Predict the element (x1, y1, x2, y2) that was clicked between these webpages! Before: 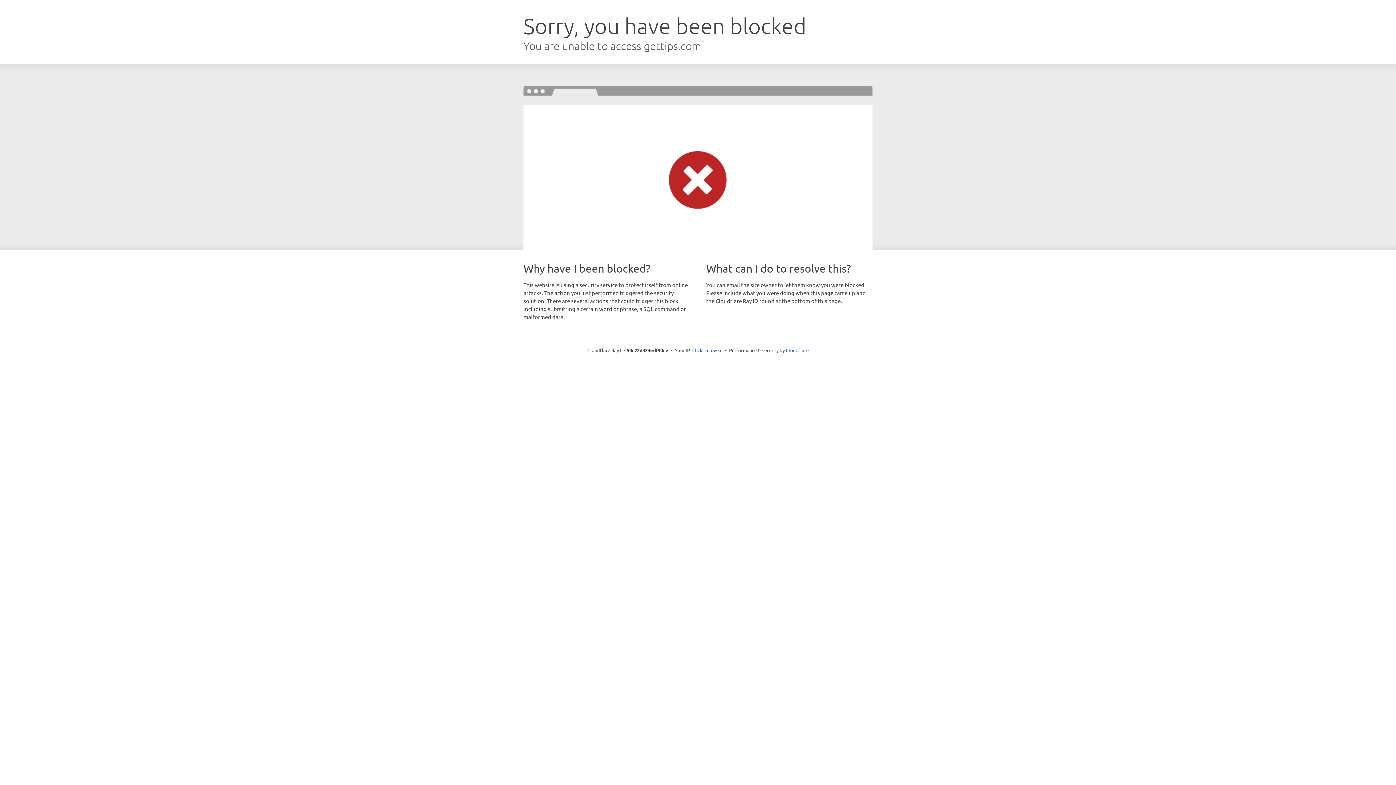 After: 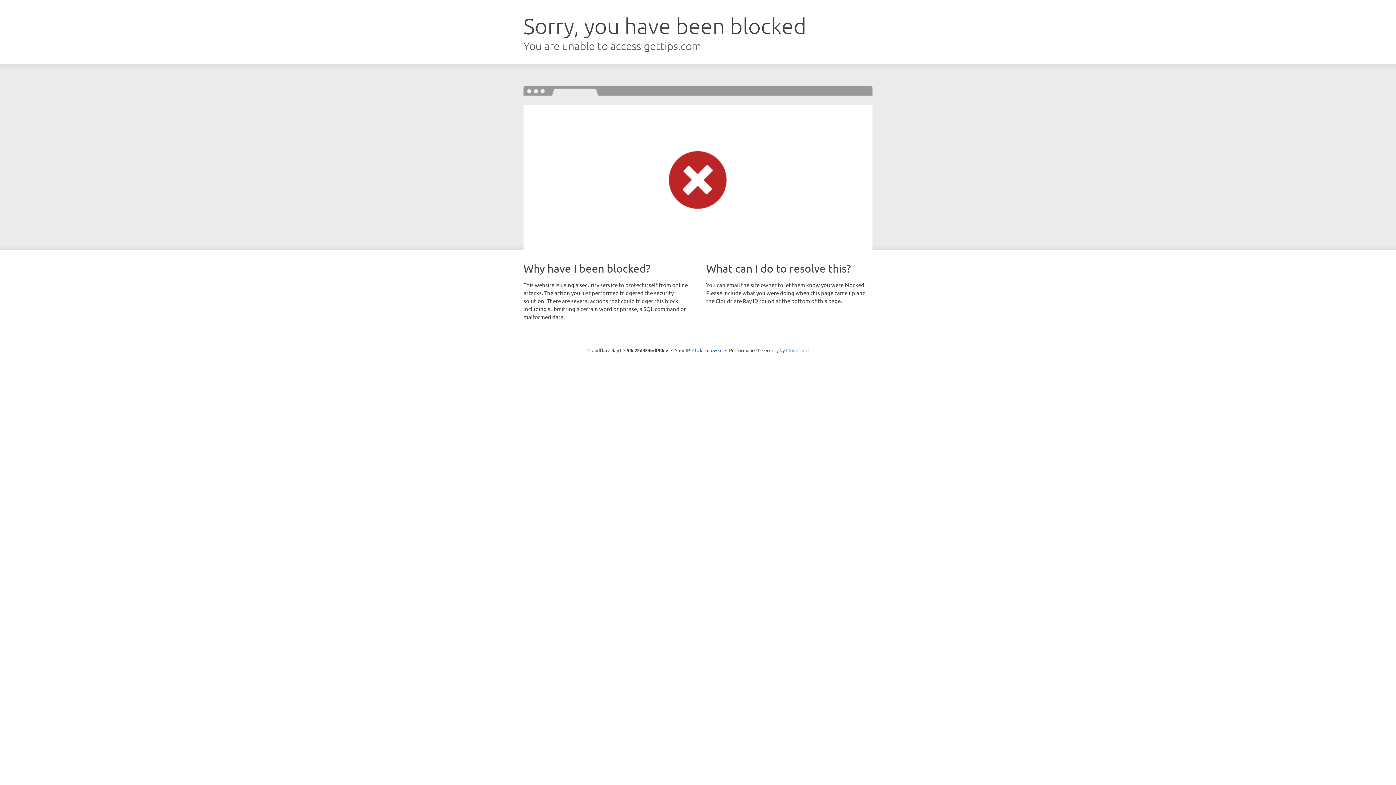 Action: bbox: (786, 347, 808, 353) label: Cloudflare